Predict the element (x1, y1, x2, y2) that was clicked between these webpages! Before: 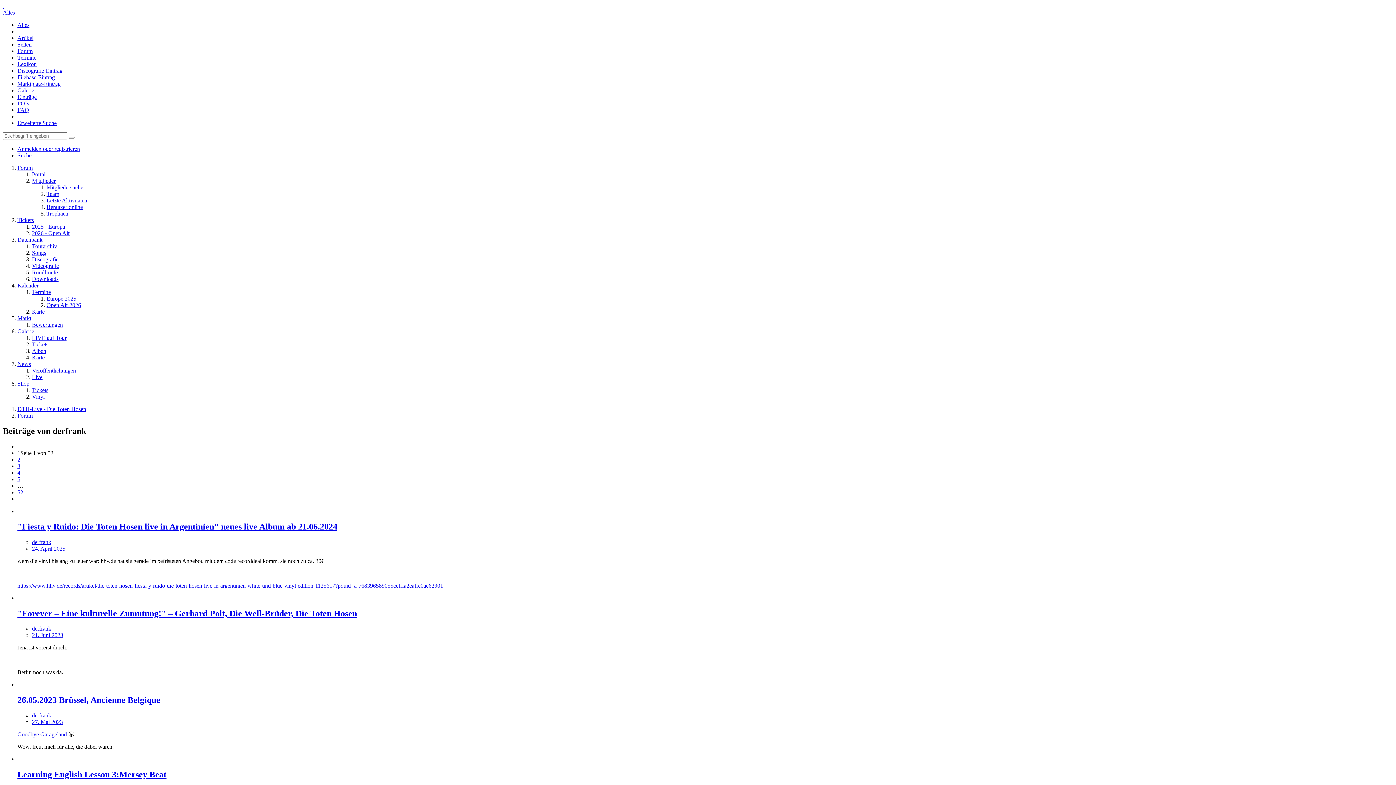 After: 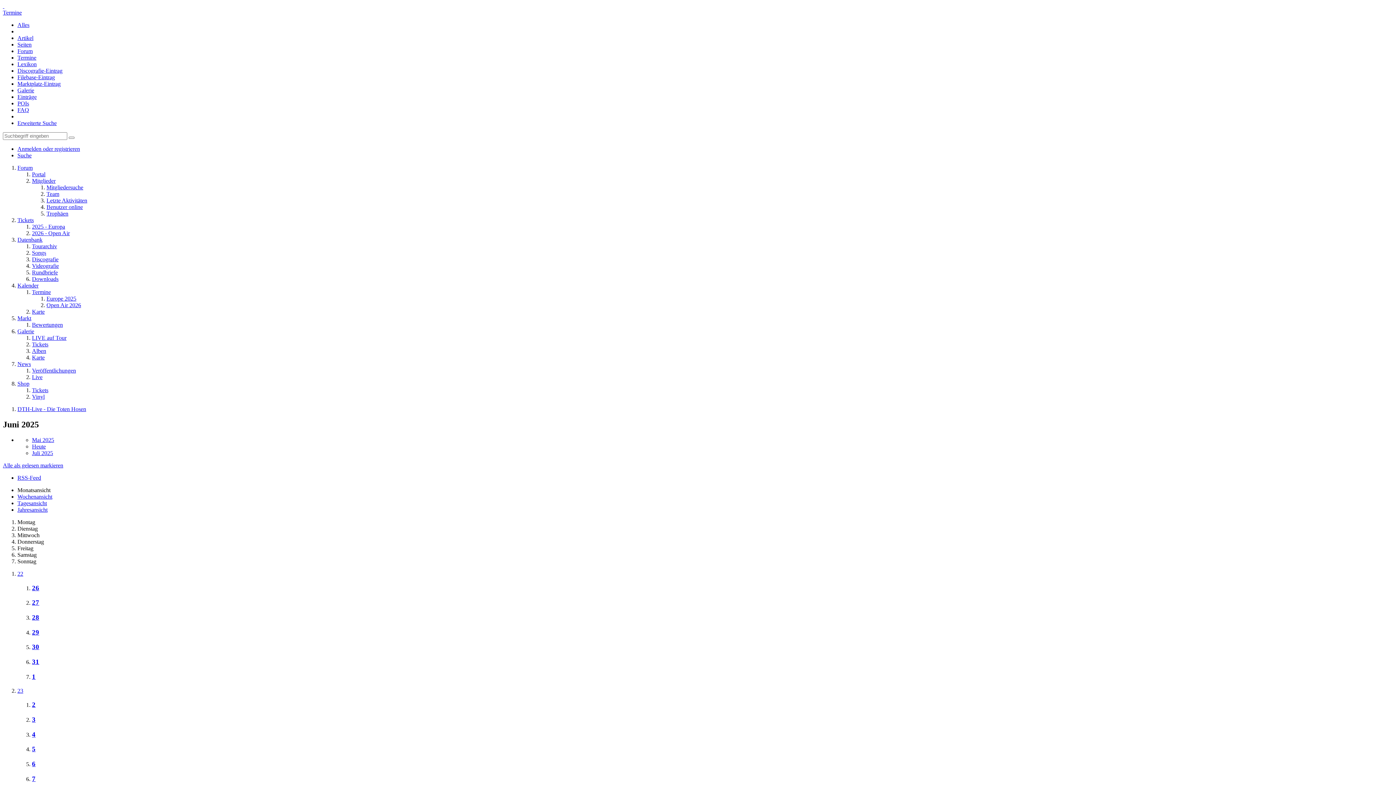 Action: bbox: (17, 282, 38, 288) label: Kalender